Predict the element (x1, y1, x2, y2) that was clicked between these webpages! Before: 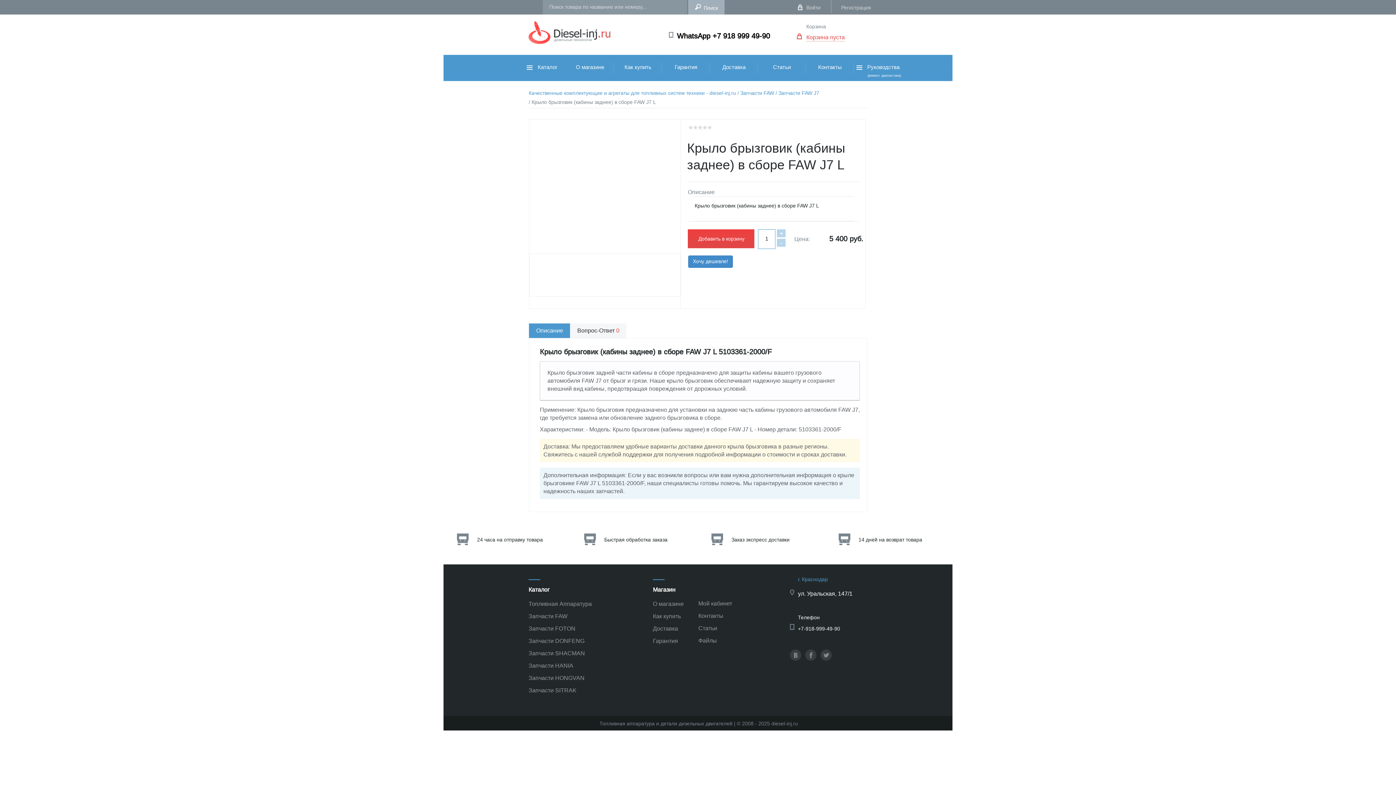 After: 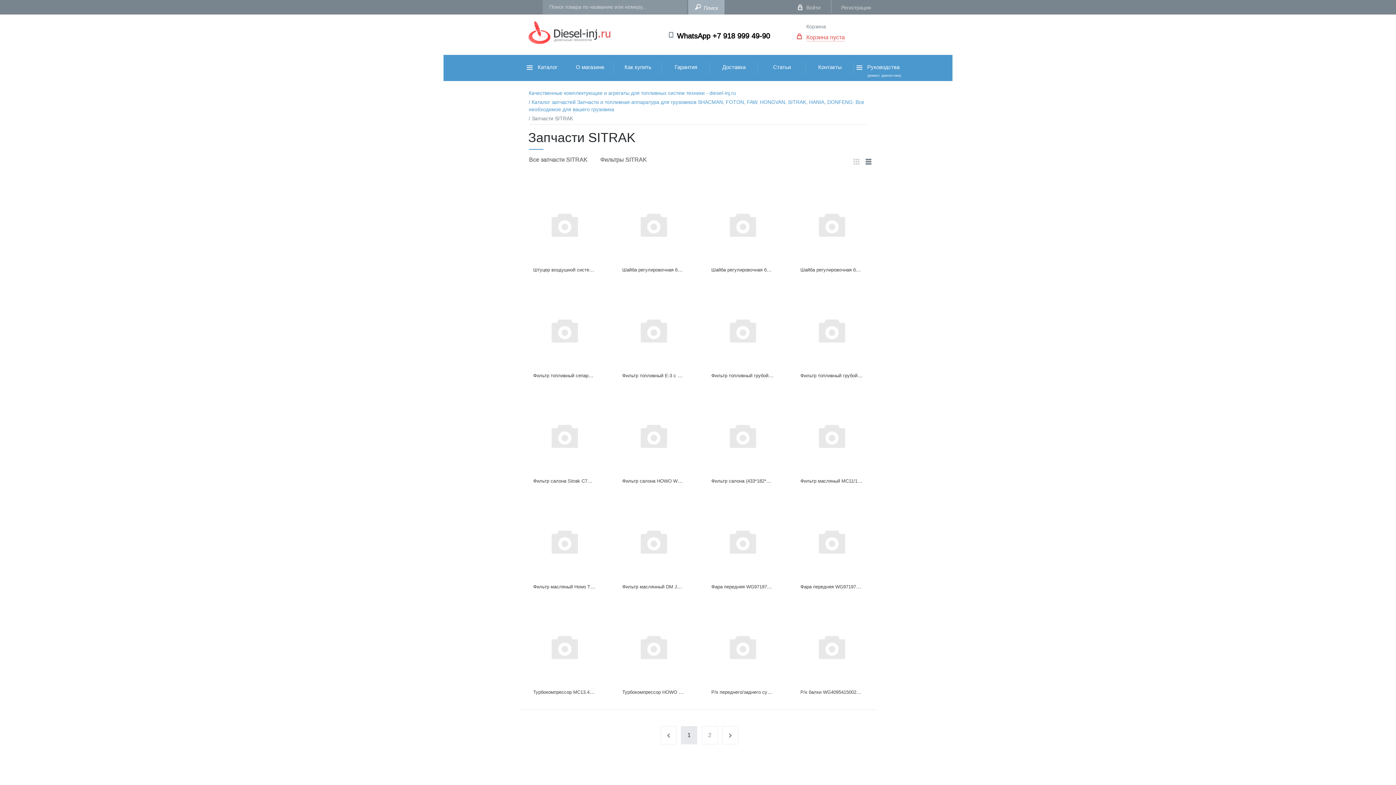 Action: label: Запчасти SITRAK bbox: (528, 686, 576, 694)